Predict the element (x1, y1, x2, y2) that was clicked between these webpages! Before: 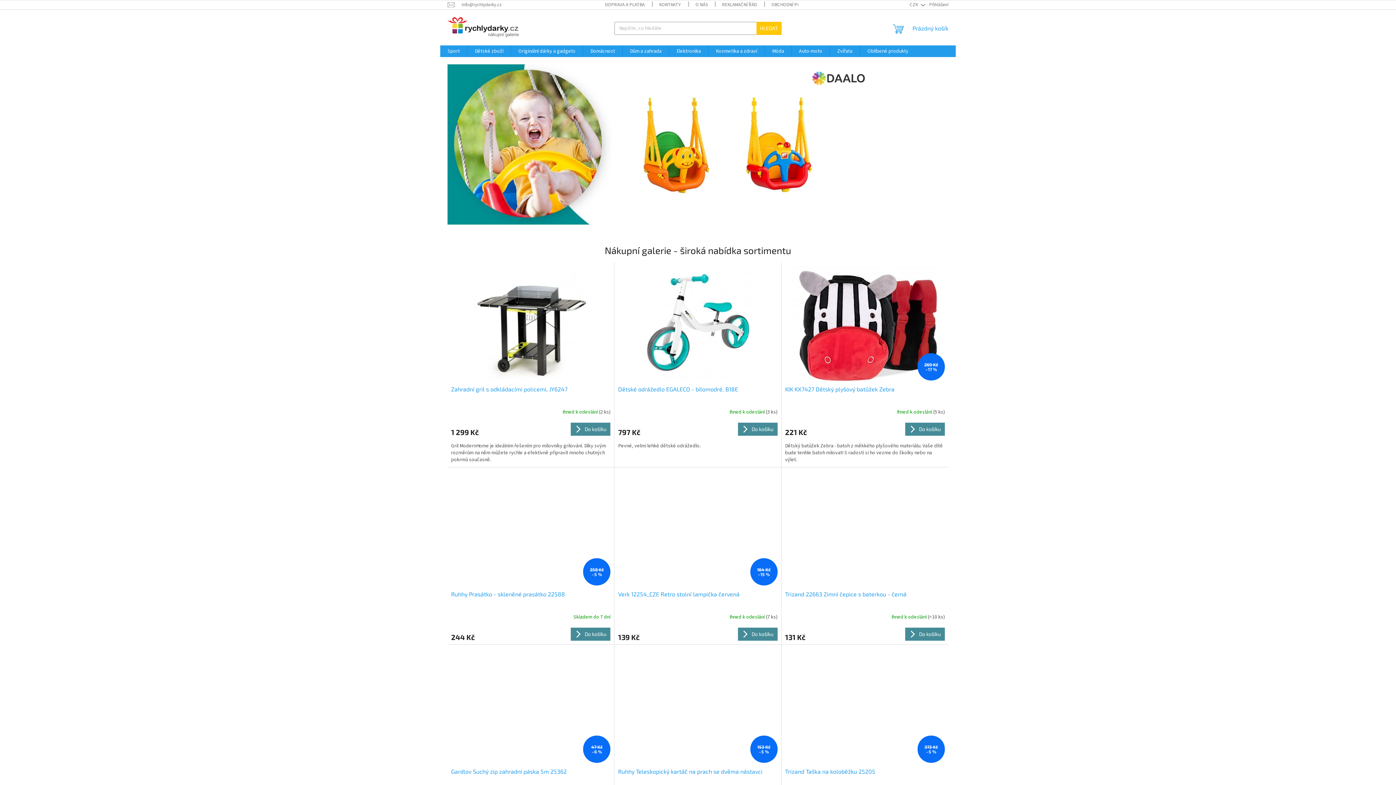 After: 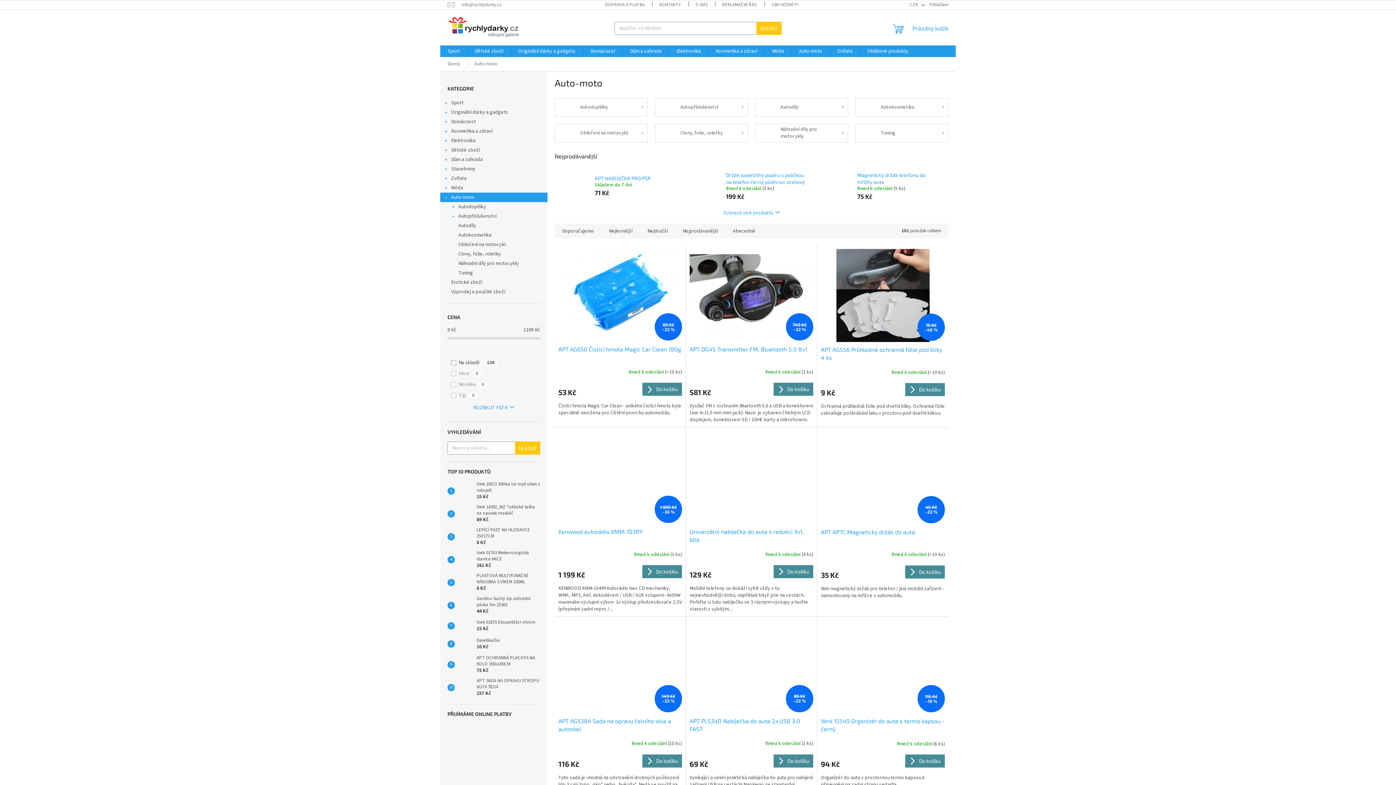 Action: label: Auto-moto bbox: (792, 45, 829, 57)